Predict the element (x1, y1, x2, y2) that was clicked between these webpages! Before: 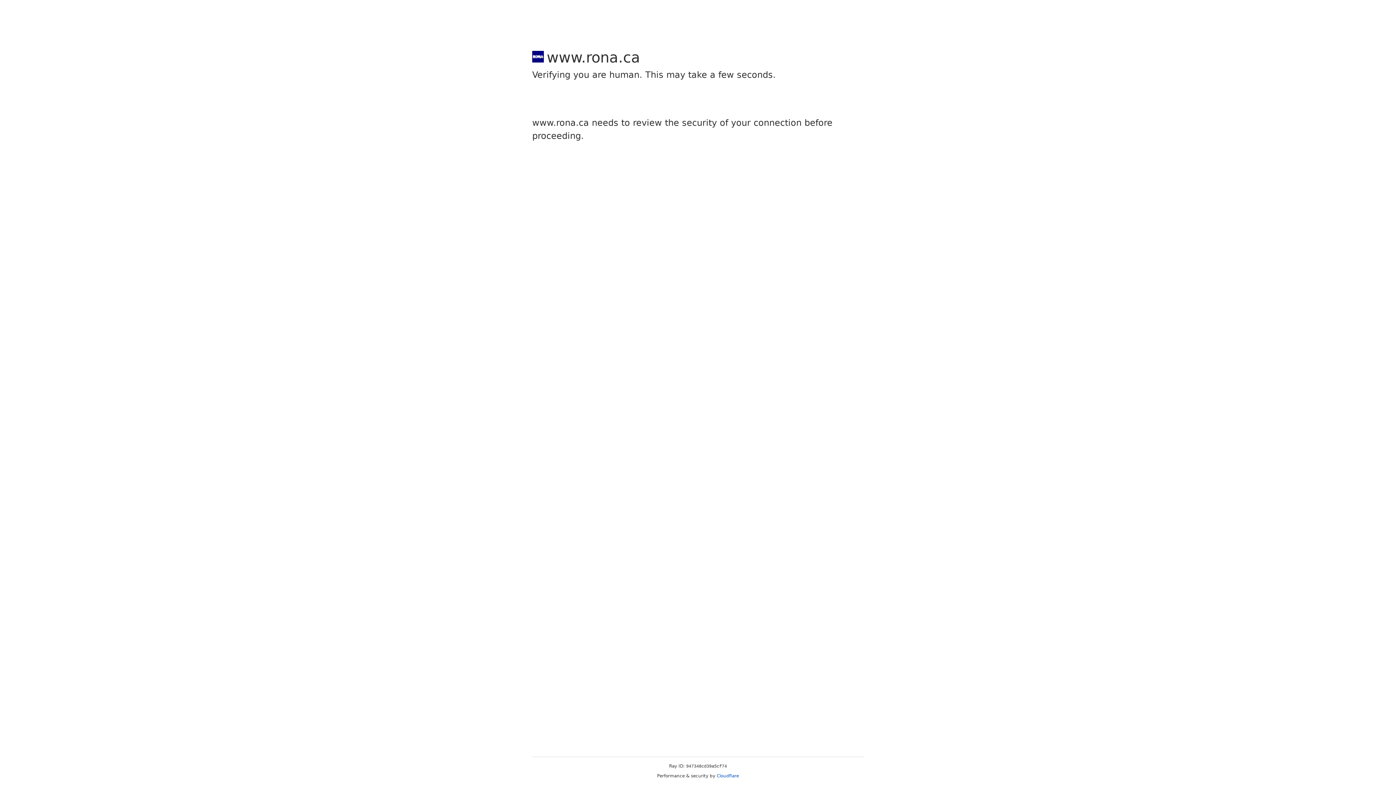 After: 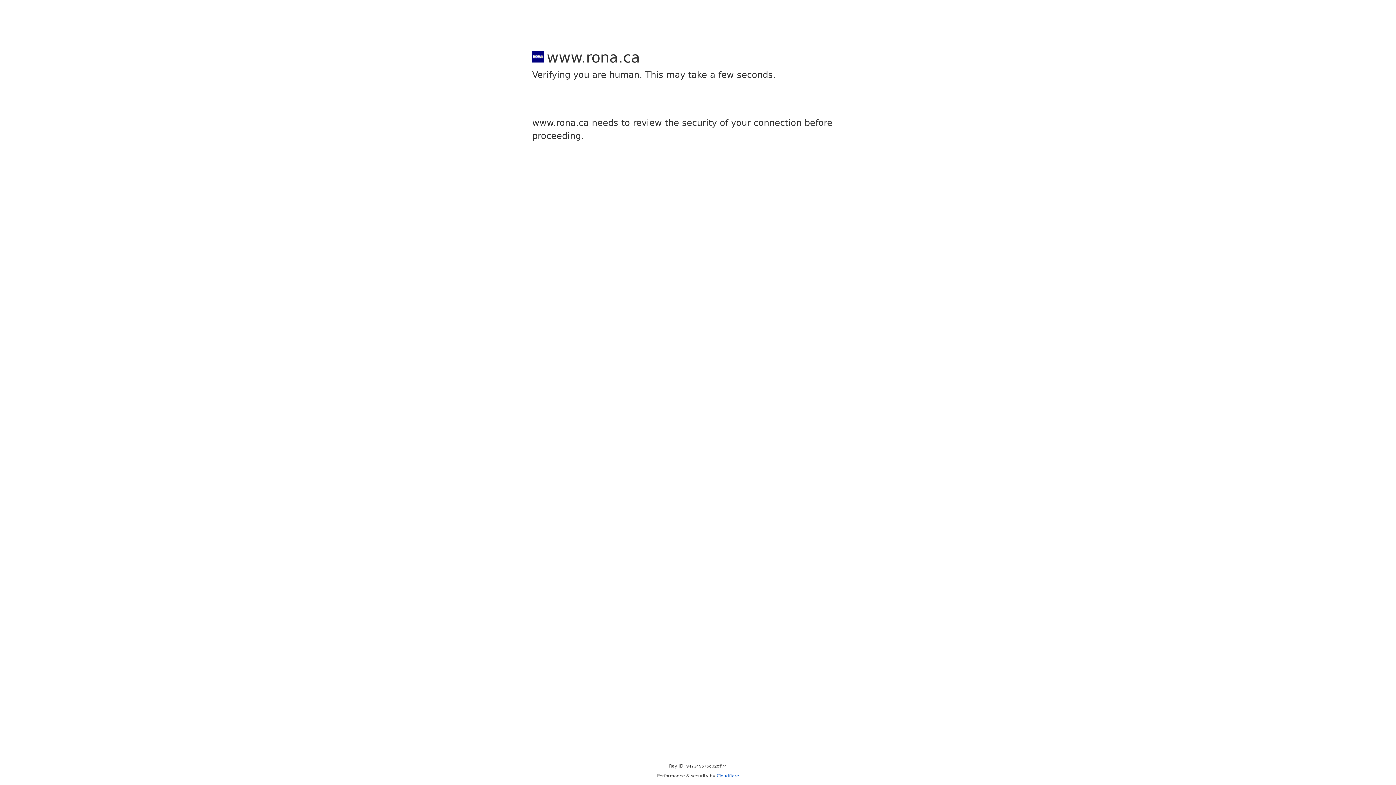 Action: bbox: (716, 773, 739, 778) label: Cloudflare